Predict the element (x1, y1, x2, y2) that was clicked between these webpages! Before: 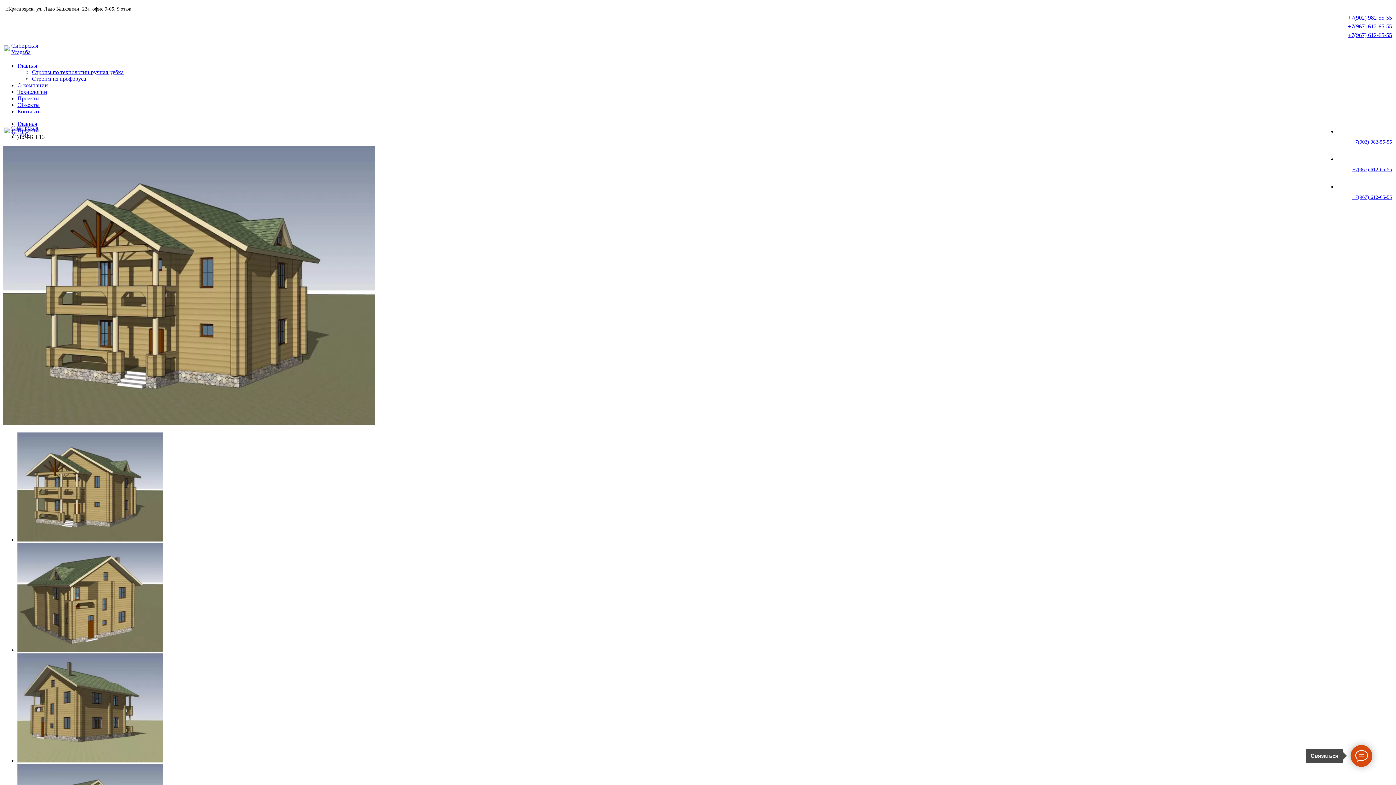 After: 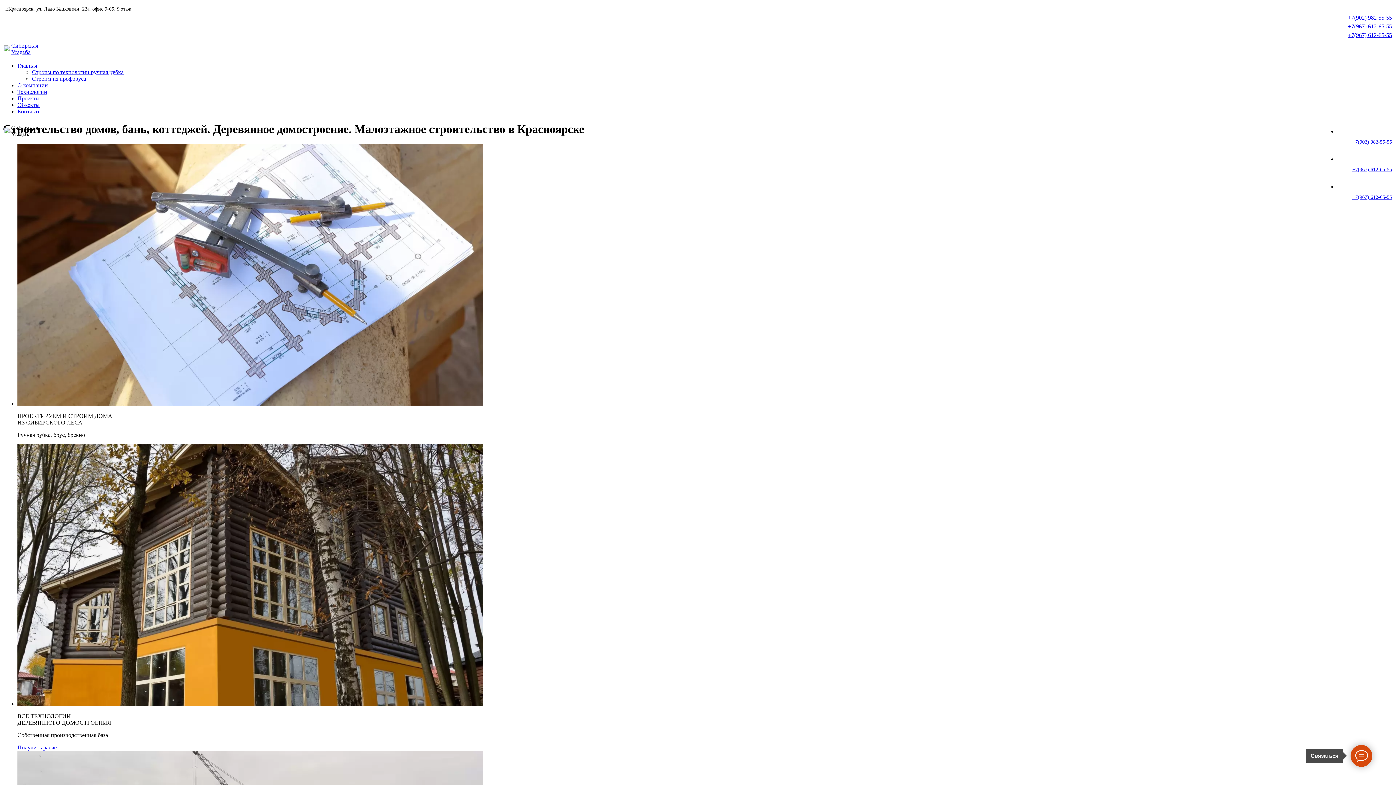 Action: bbox: (17, 62, 37, 68) label: Главная